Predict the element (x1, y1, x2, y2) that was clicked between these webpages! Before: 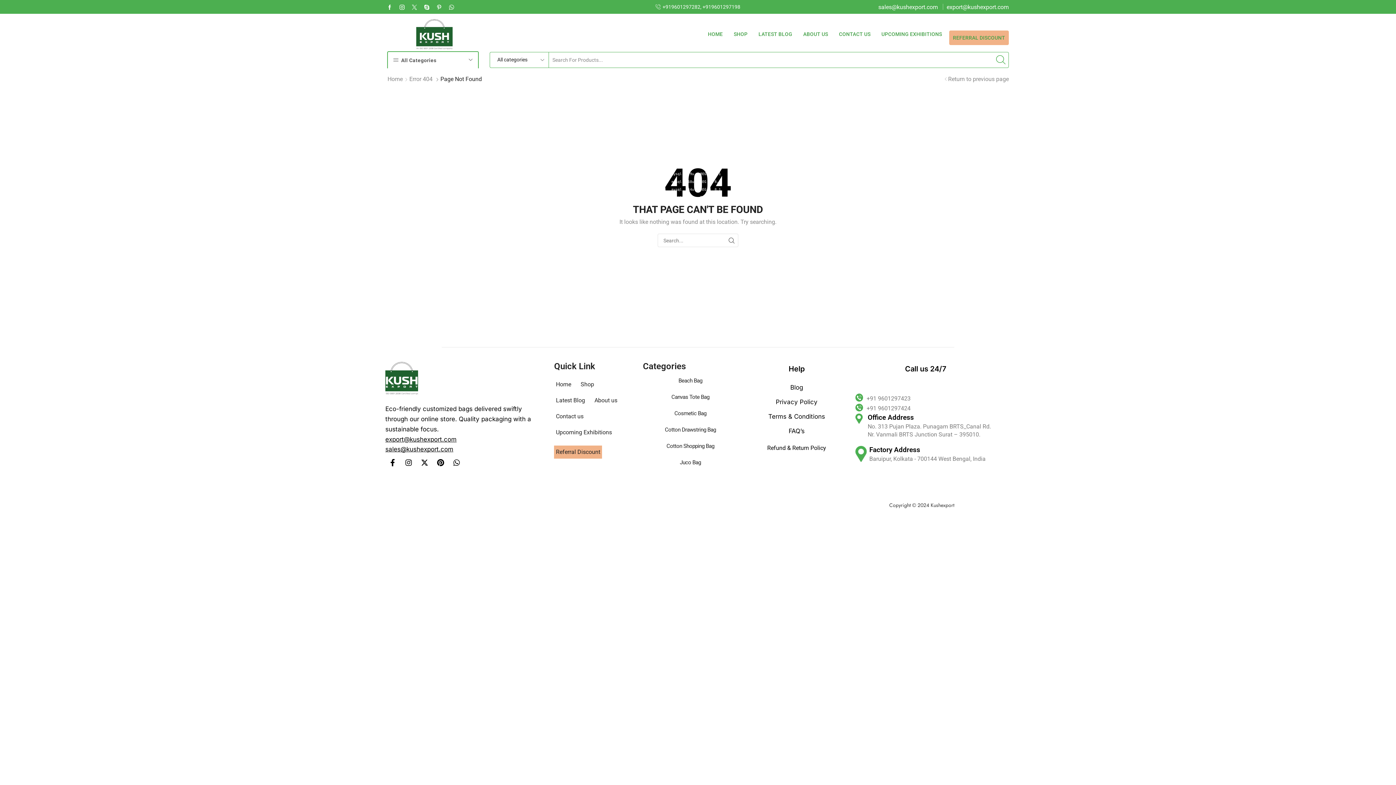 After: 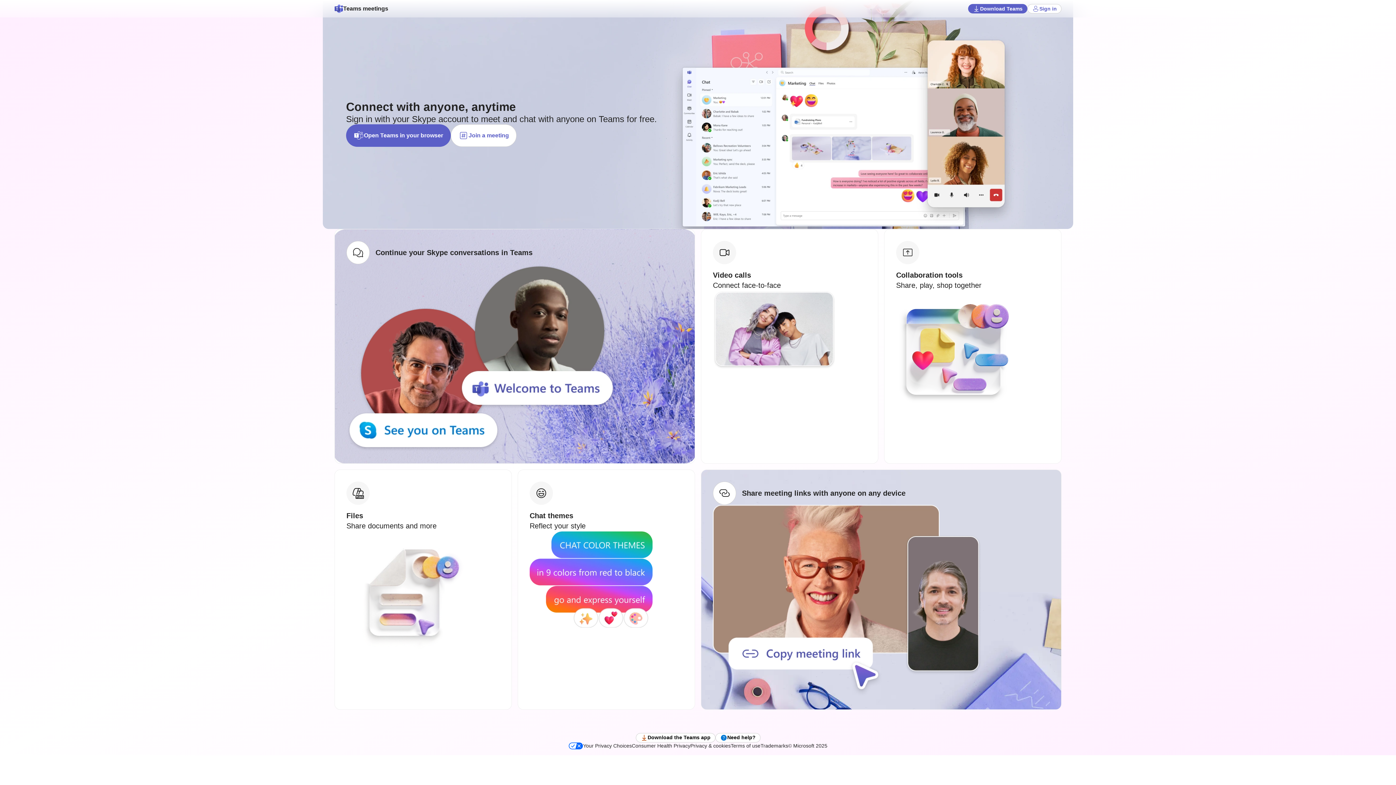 Action: bbox: (424, 4, 429, 9)